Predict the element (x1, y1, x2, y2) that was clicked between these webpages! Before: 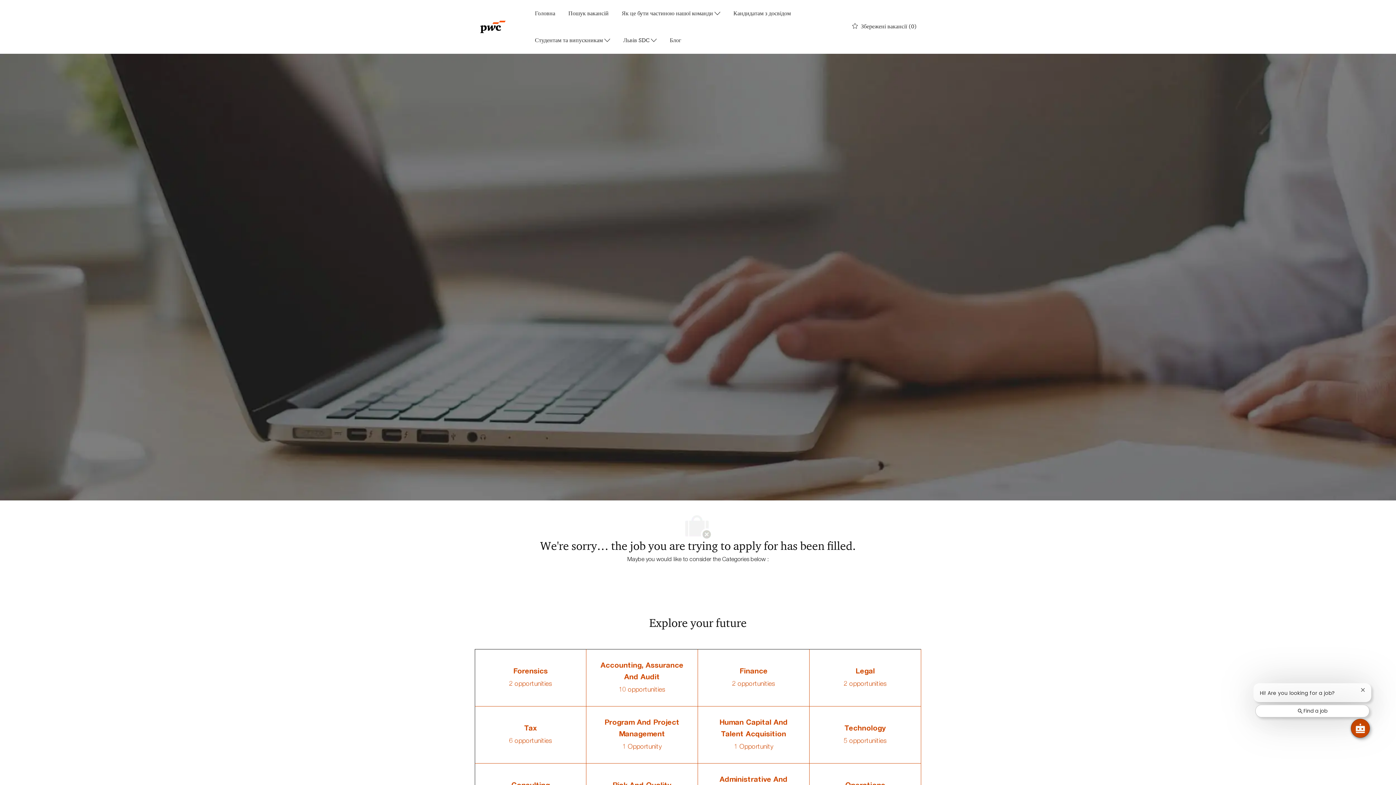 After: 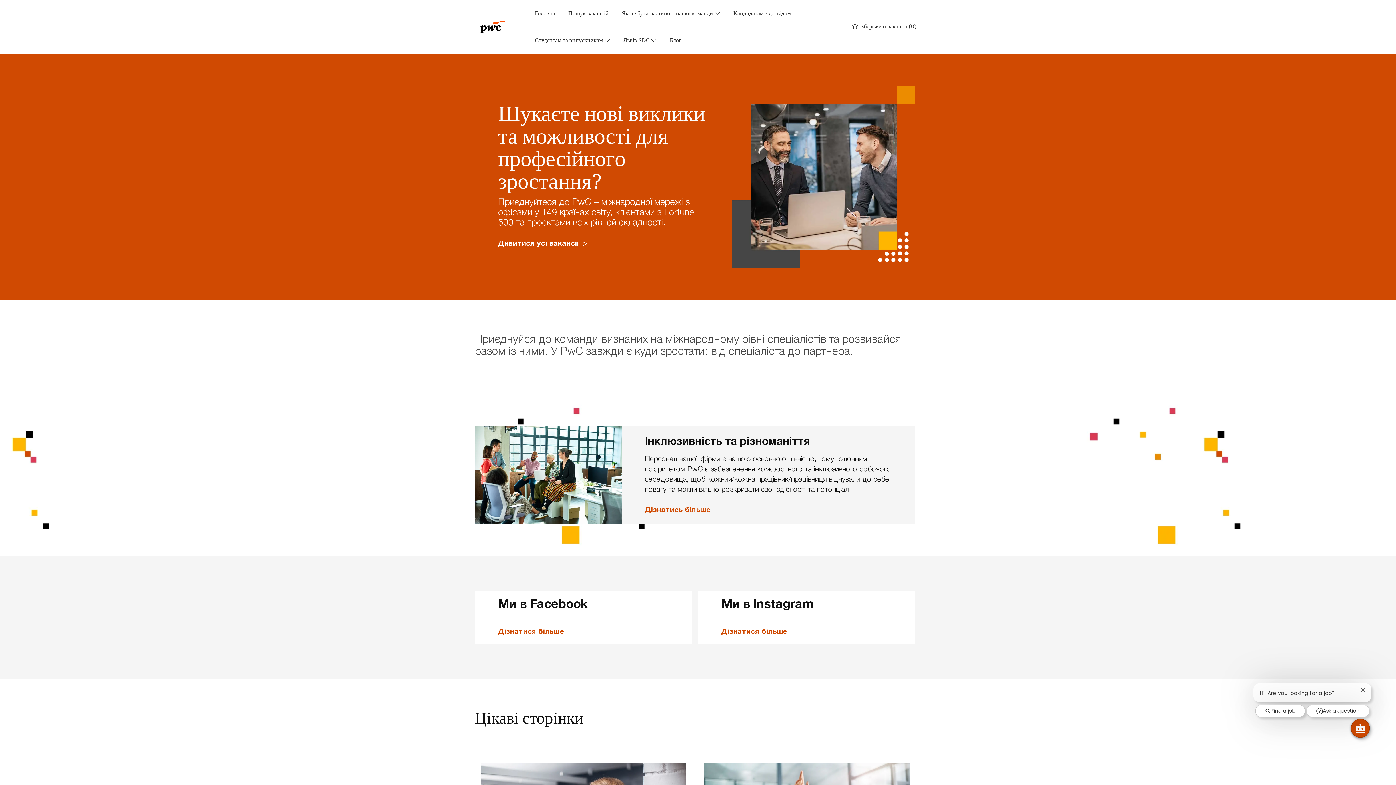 Action: label: Кандидатам з досвідом bbox: (839, 720, 904, 726)